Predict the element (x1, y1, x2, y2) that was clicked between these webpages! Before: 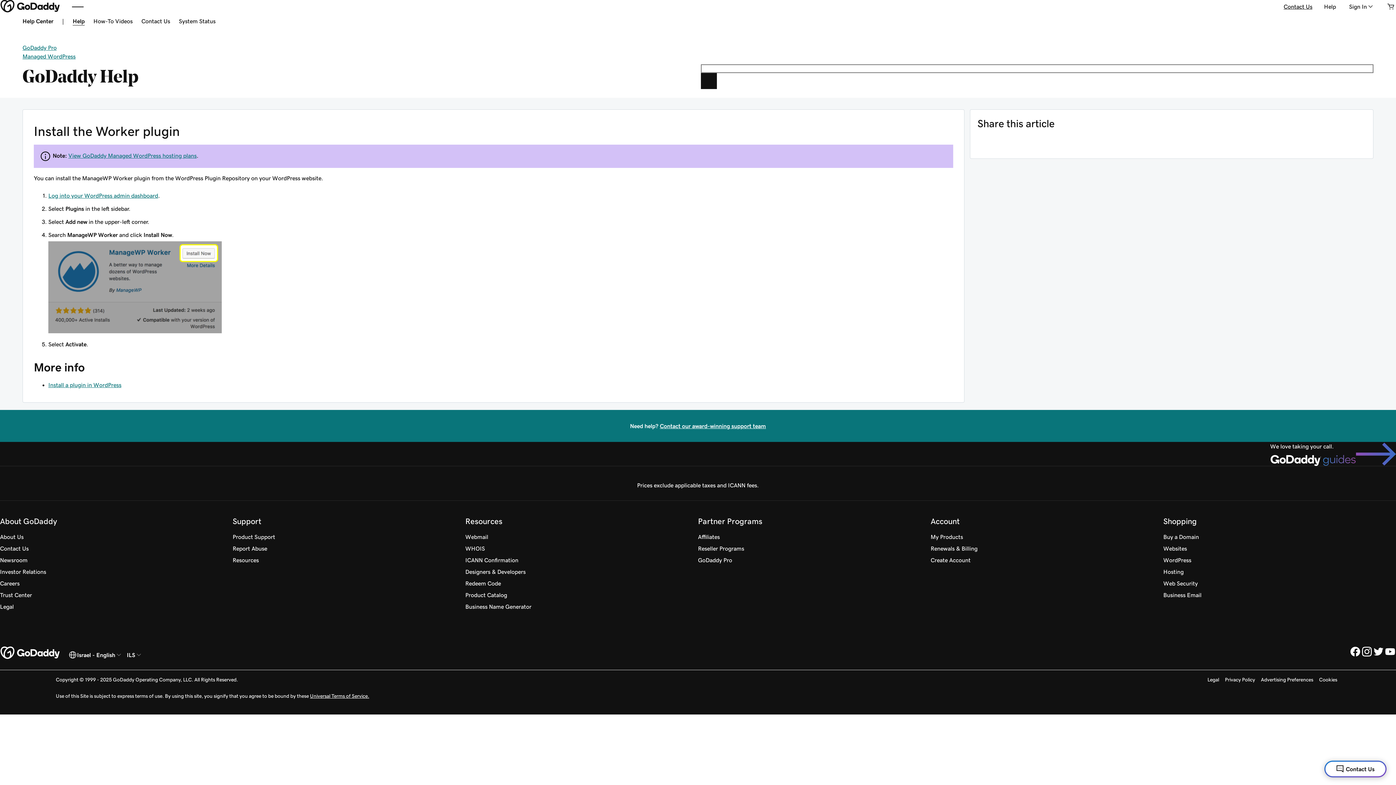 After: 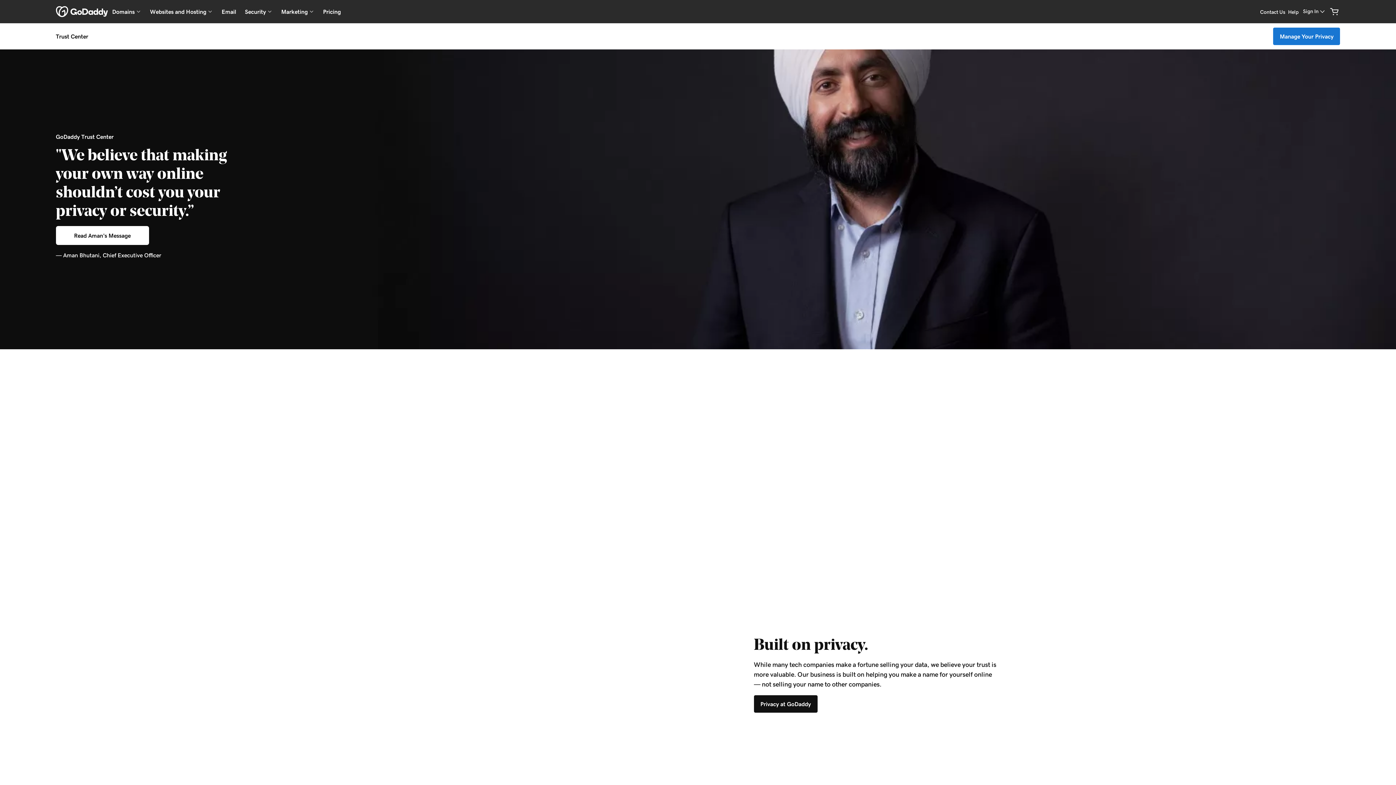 Action: bbox: (0, 589, 32, 601) label: Trust Center